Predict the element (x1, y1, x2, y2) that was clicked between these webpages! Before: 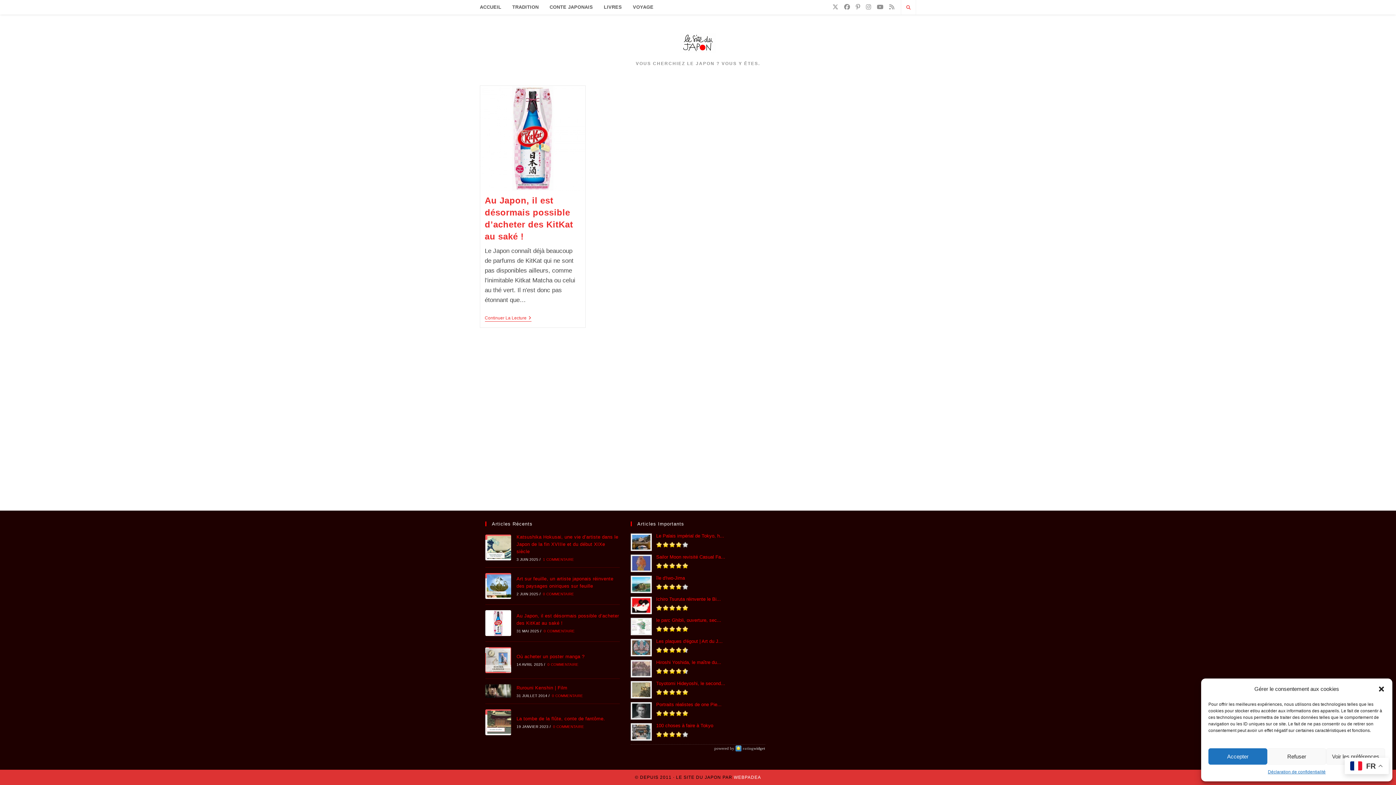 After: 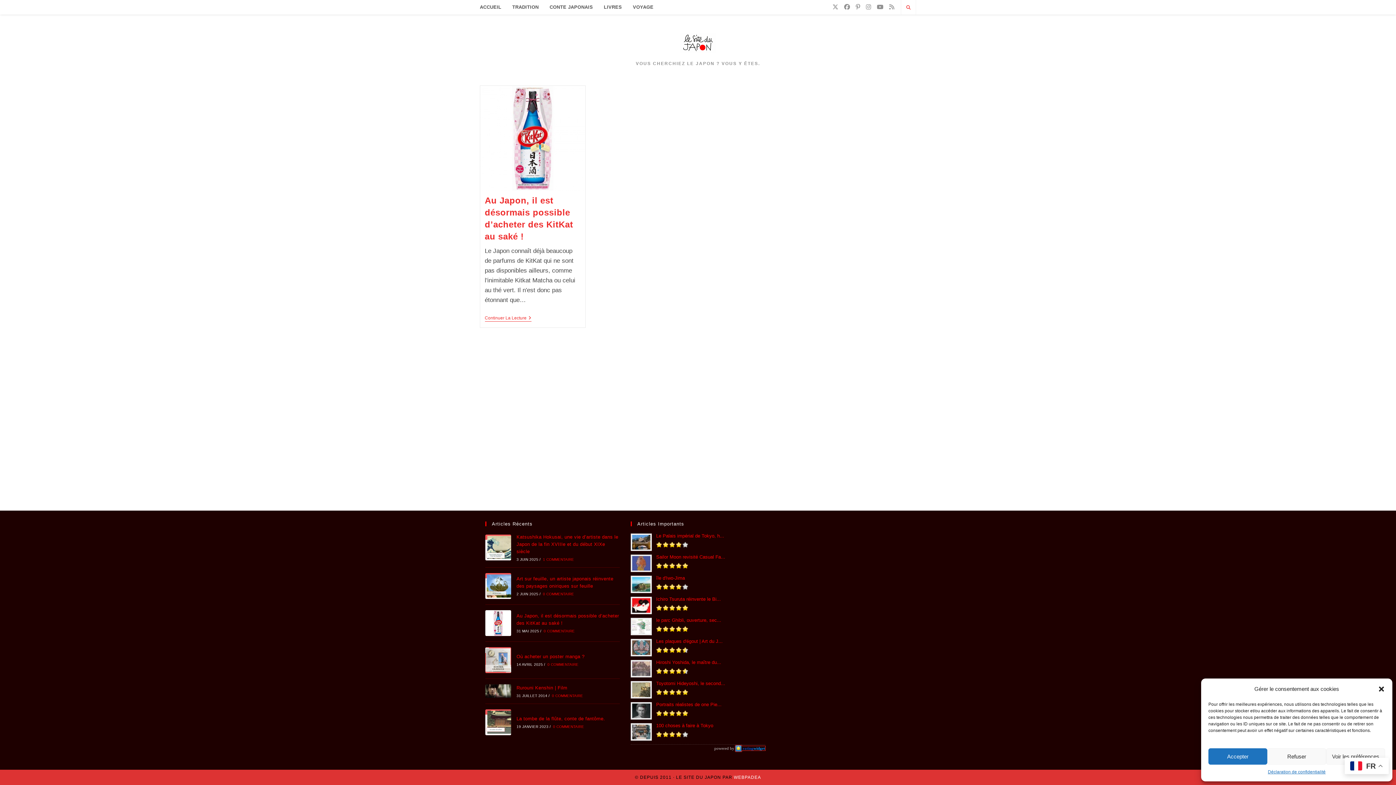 Action: bbox: (735, 746, 765, 750) label:  ratingwidget